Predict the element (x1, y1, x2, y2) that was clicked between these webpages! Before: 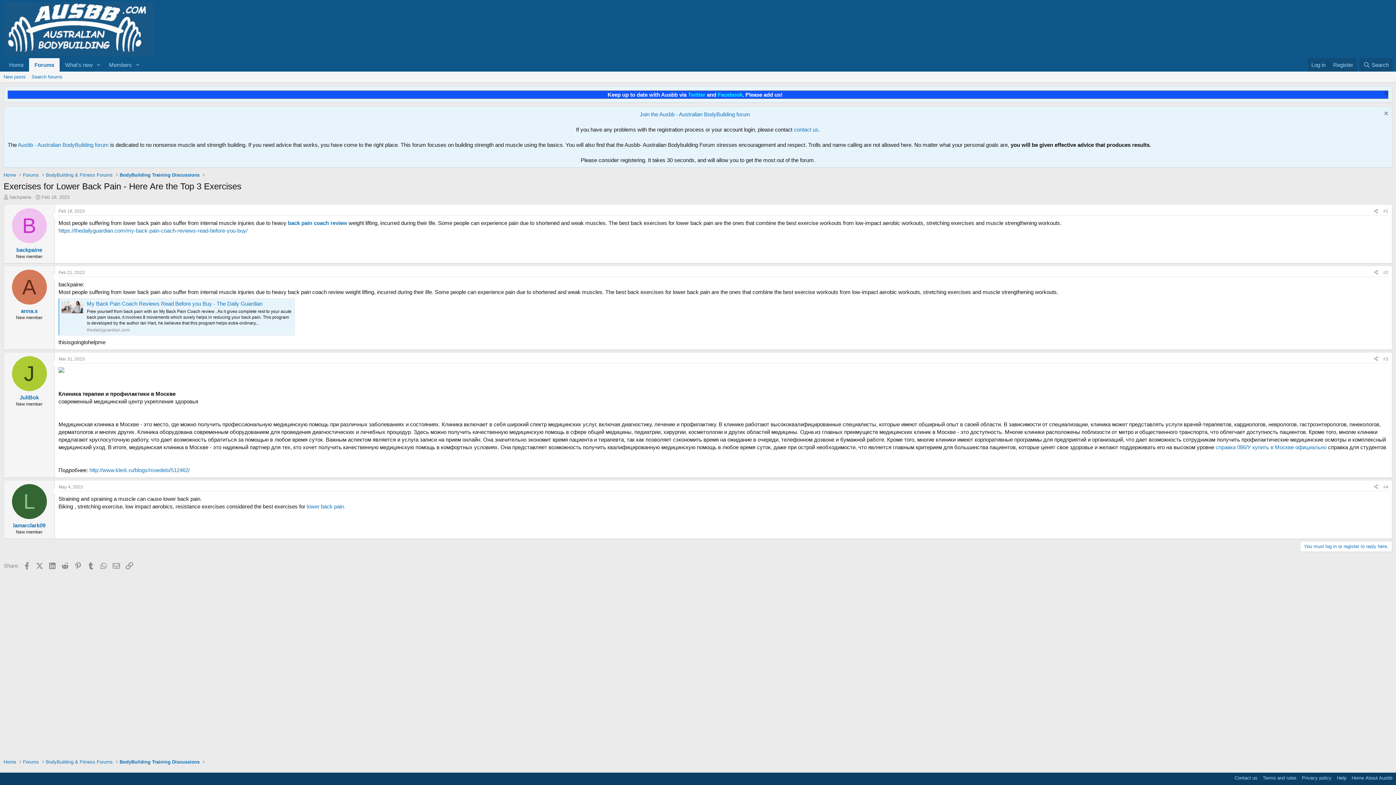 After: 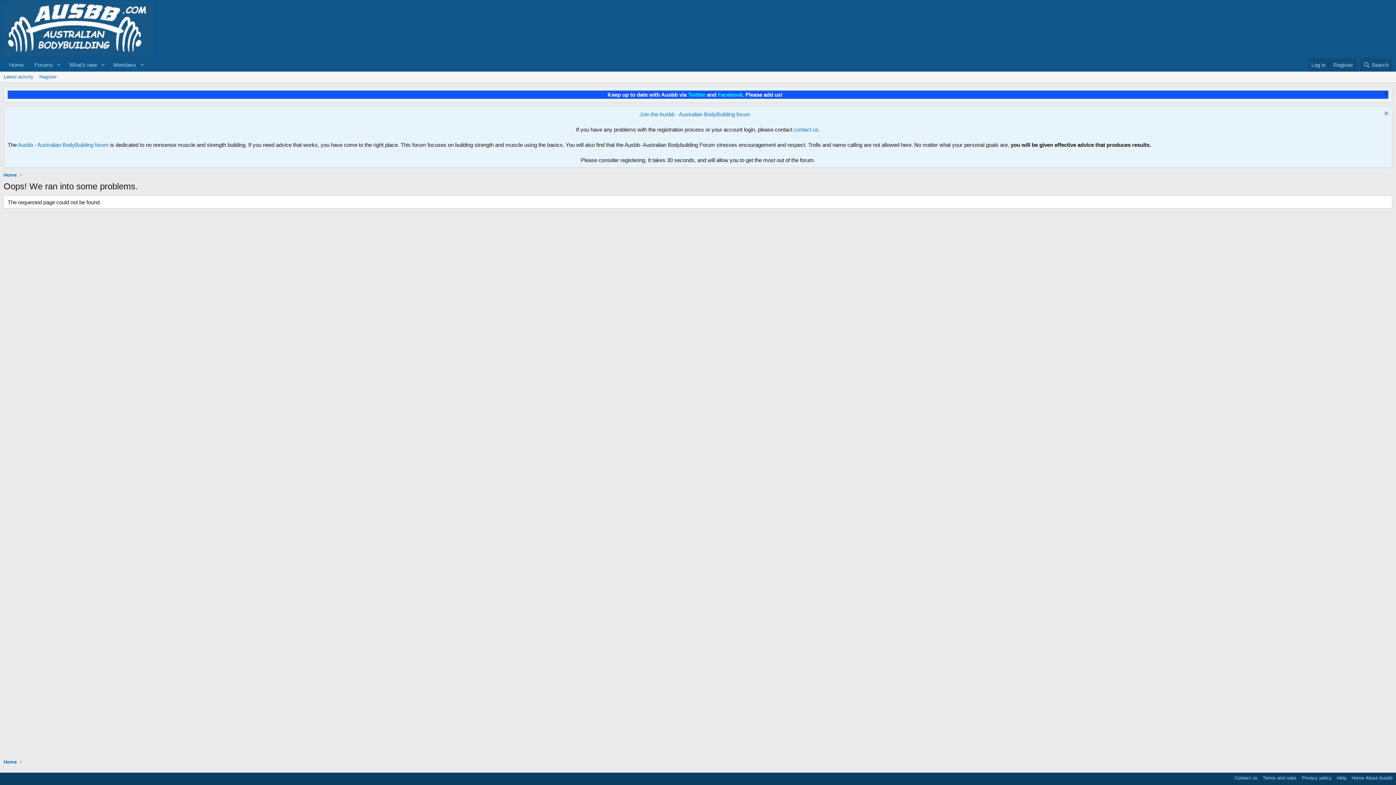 Action: label: contact us bbox: (794, 126, 818, 132)